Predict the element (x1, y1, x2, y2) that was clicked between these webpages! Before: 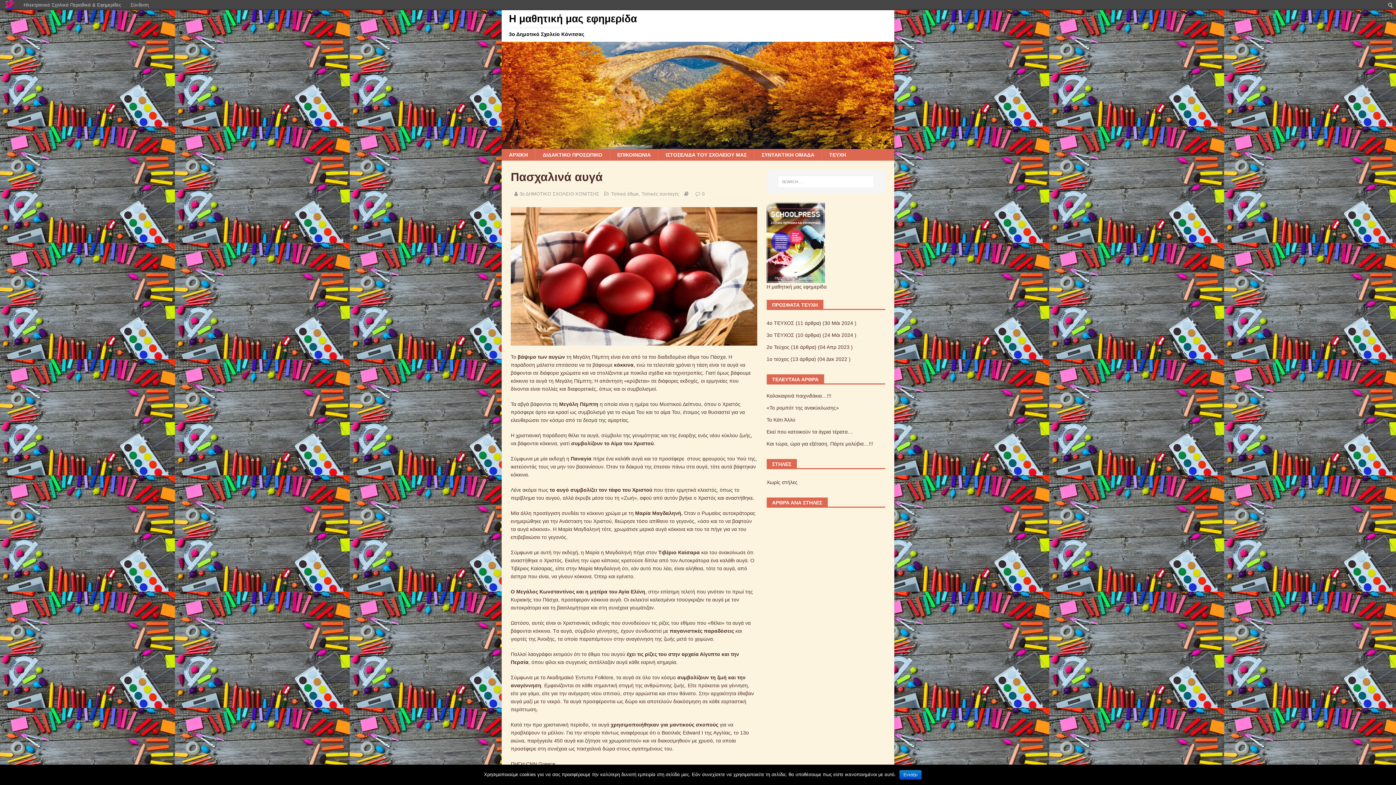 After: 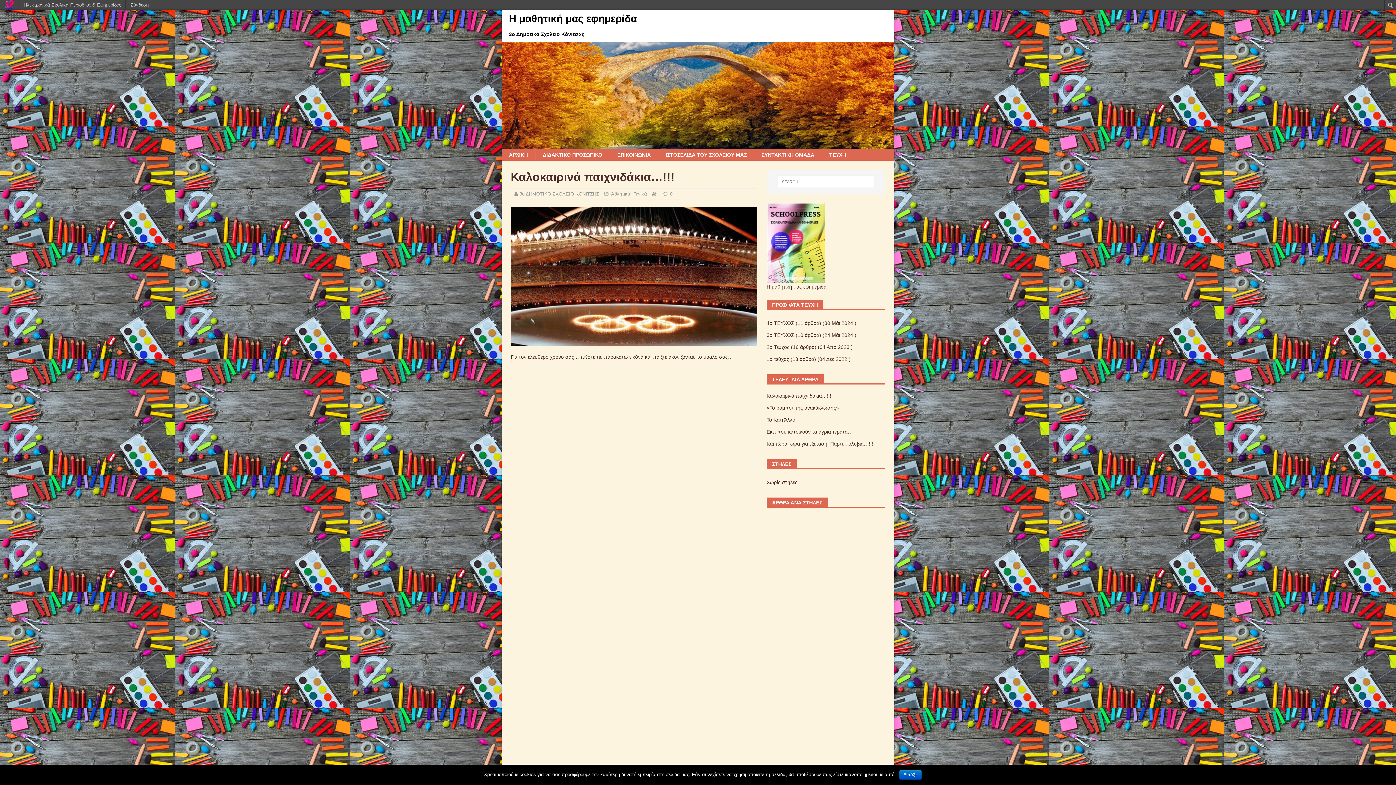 Action: label: Καλοκαιρινά παιχνιδάκια…!!! bbox: (766, 393, 831, 399)